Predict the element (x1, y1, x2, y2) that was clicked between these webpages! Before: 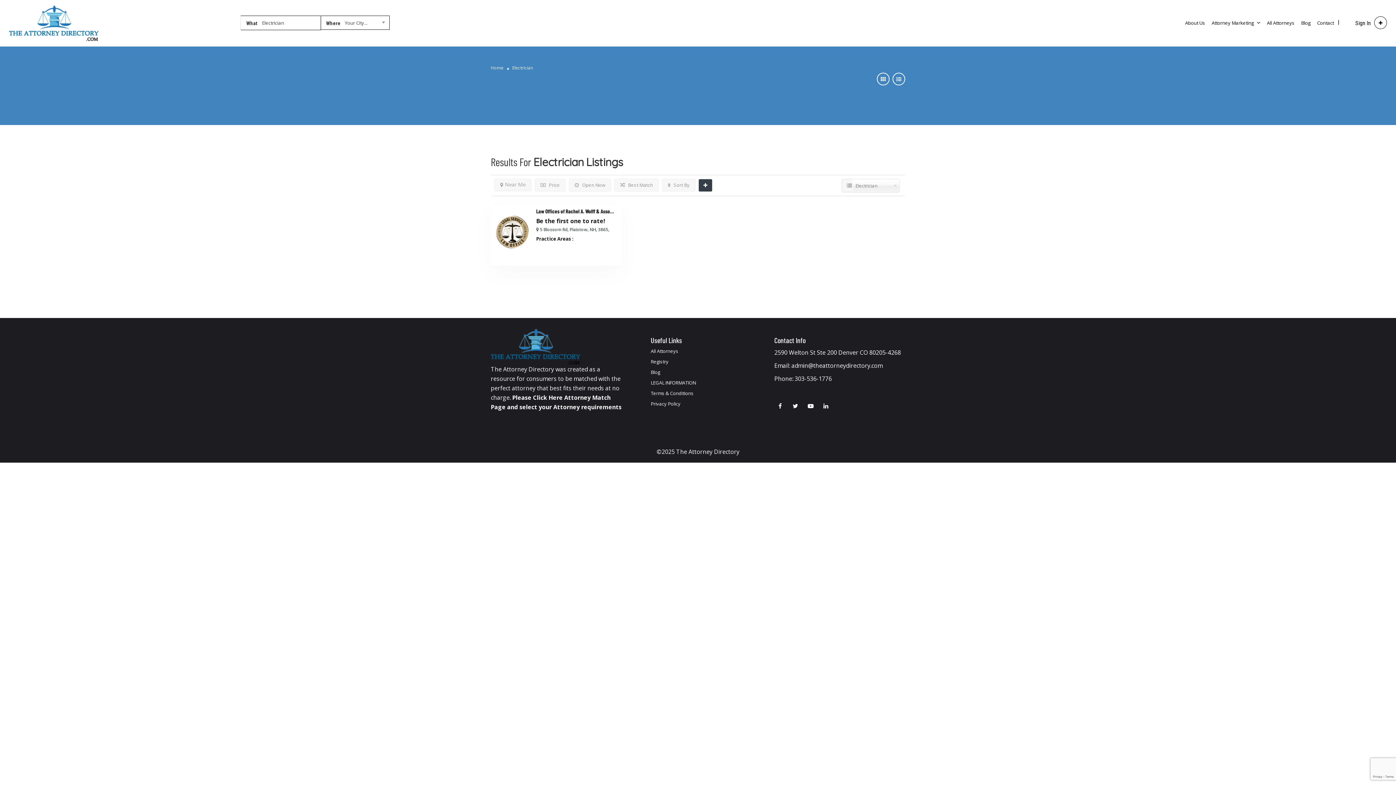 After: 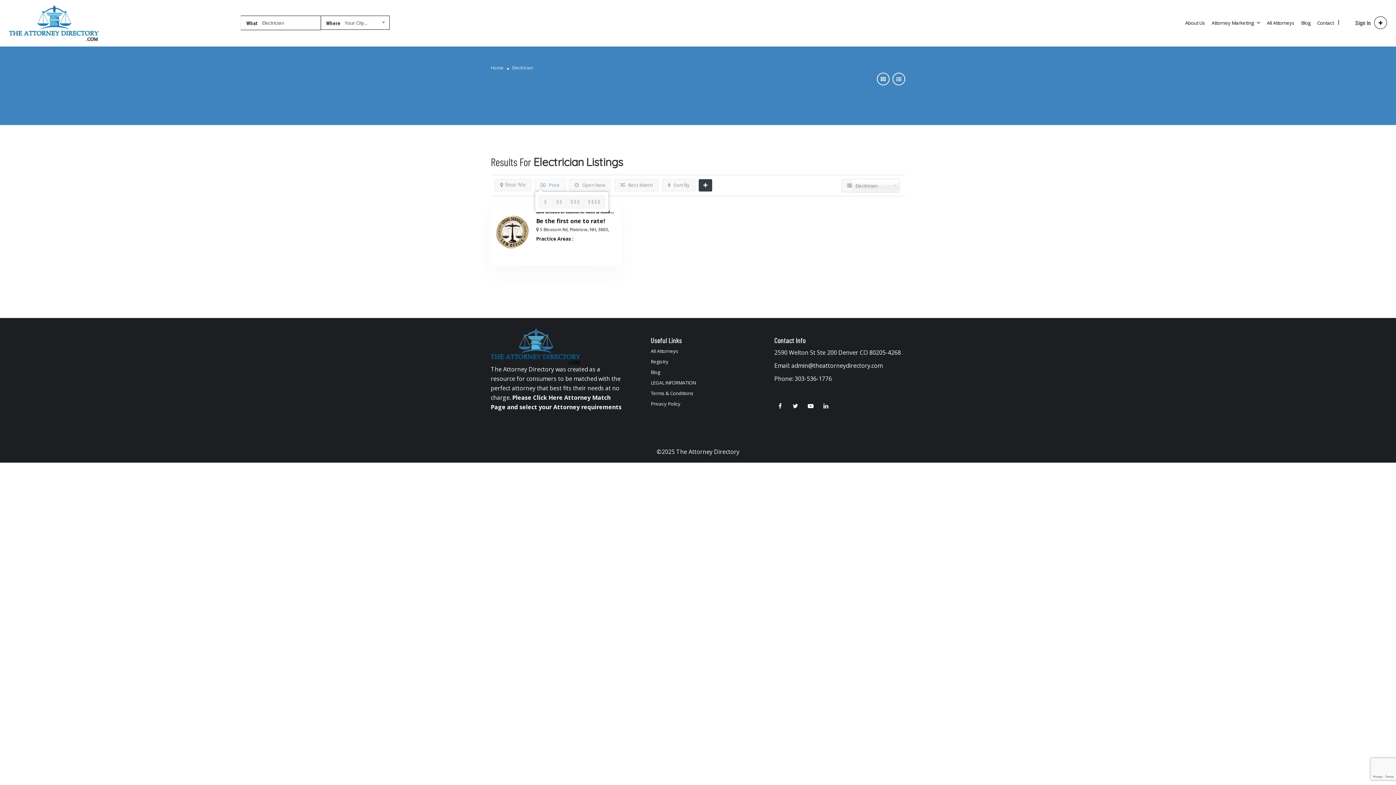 Action: label:  Price bbox: (534, 178, 565, 191)